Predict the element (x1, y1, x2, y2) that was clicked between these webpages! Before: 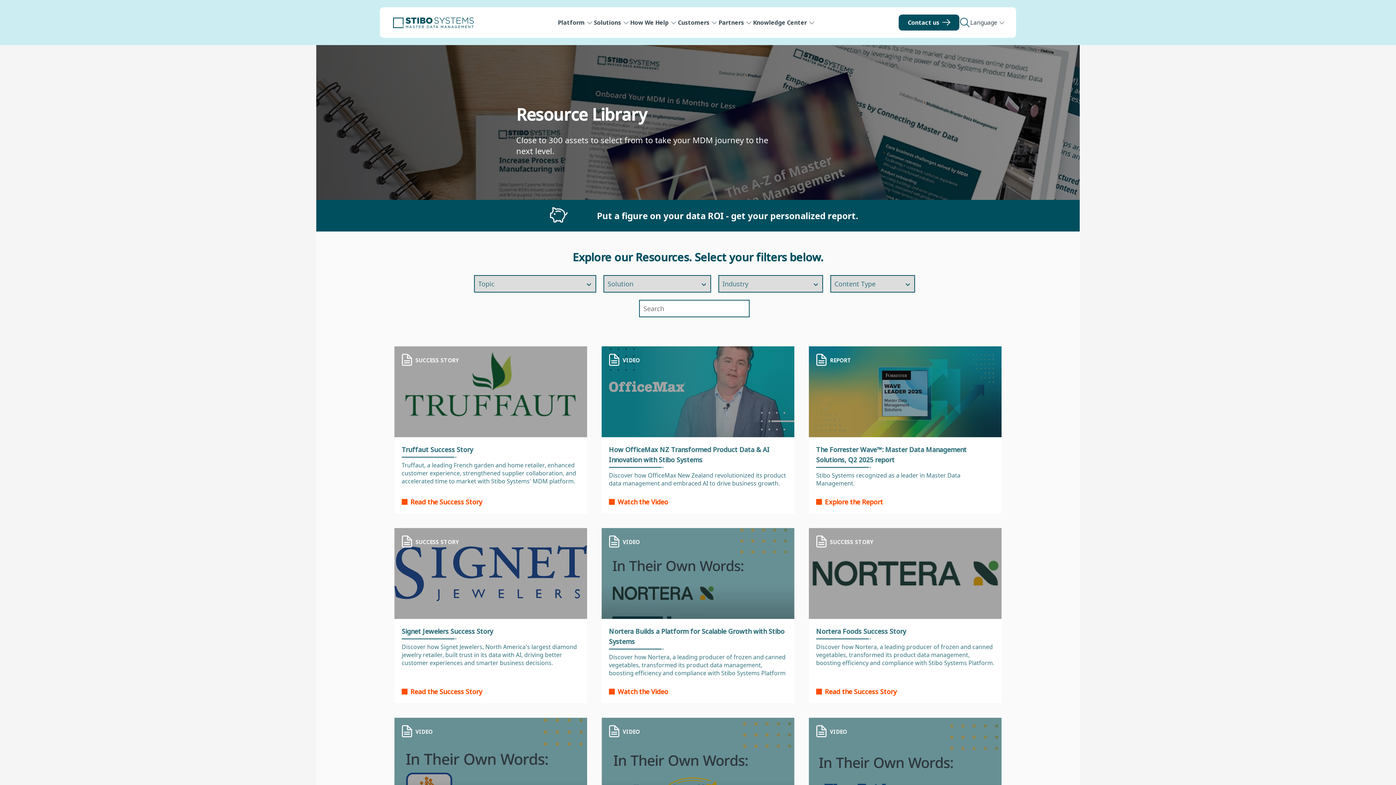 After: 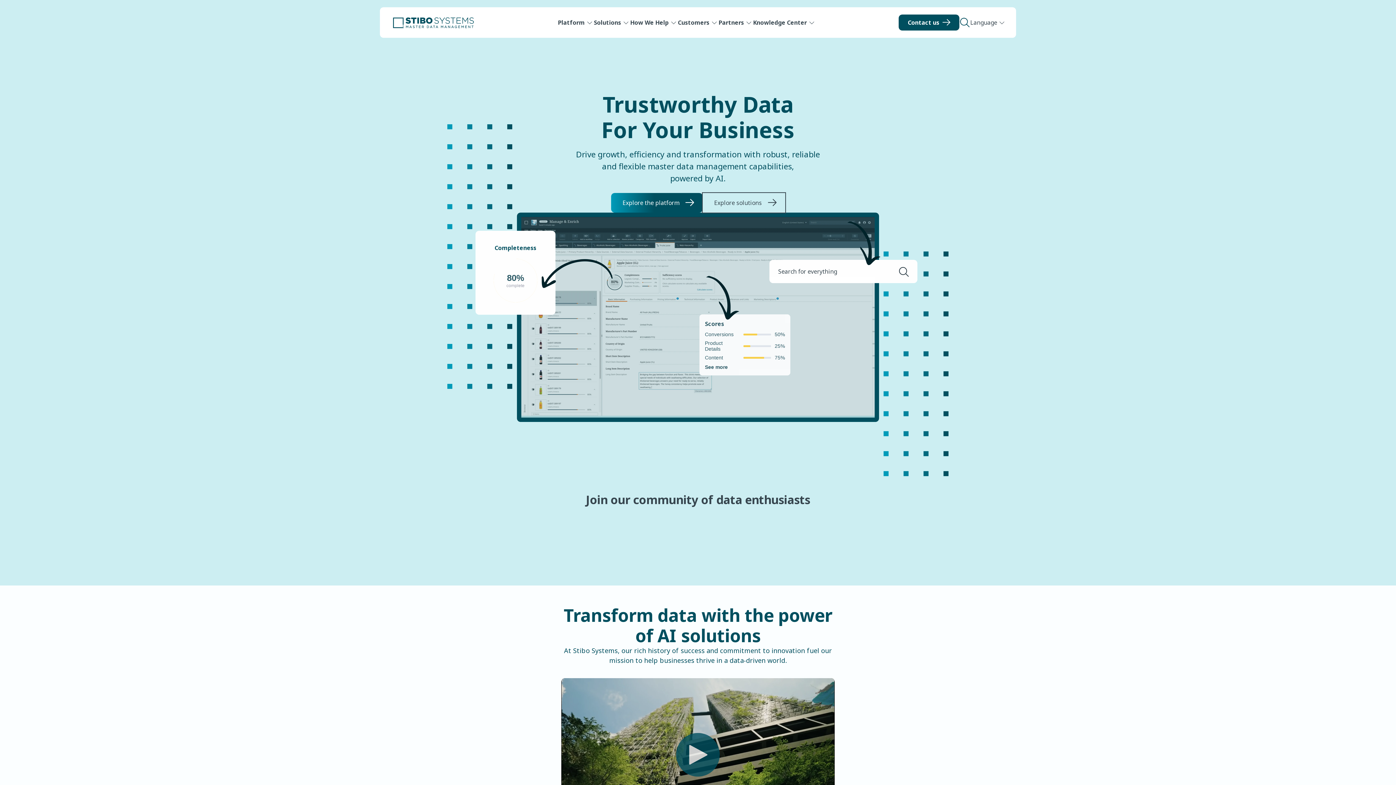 Action: bbox: (391, 16, 475, 28)